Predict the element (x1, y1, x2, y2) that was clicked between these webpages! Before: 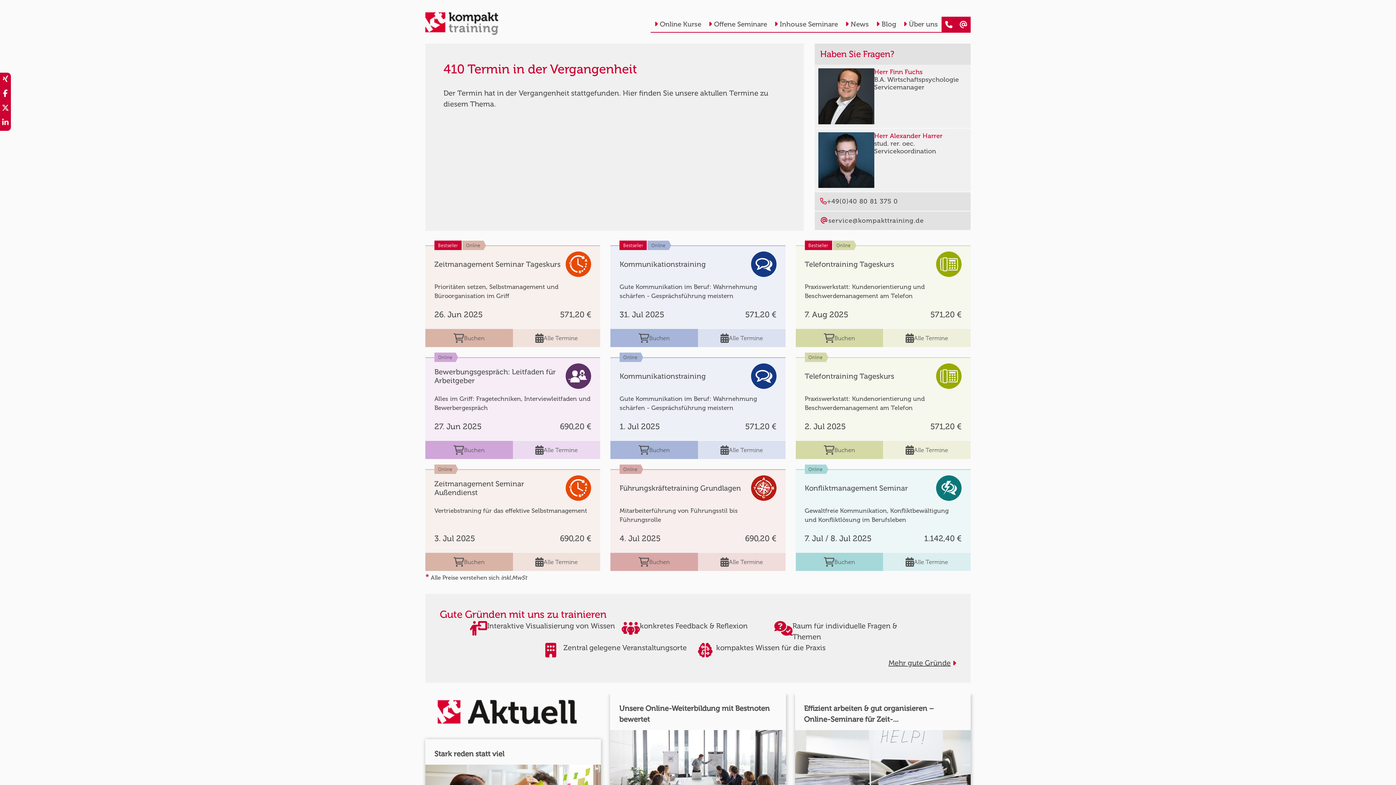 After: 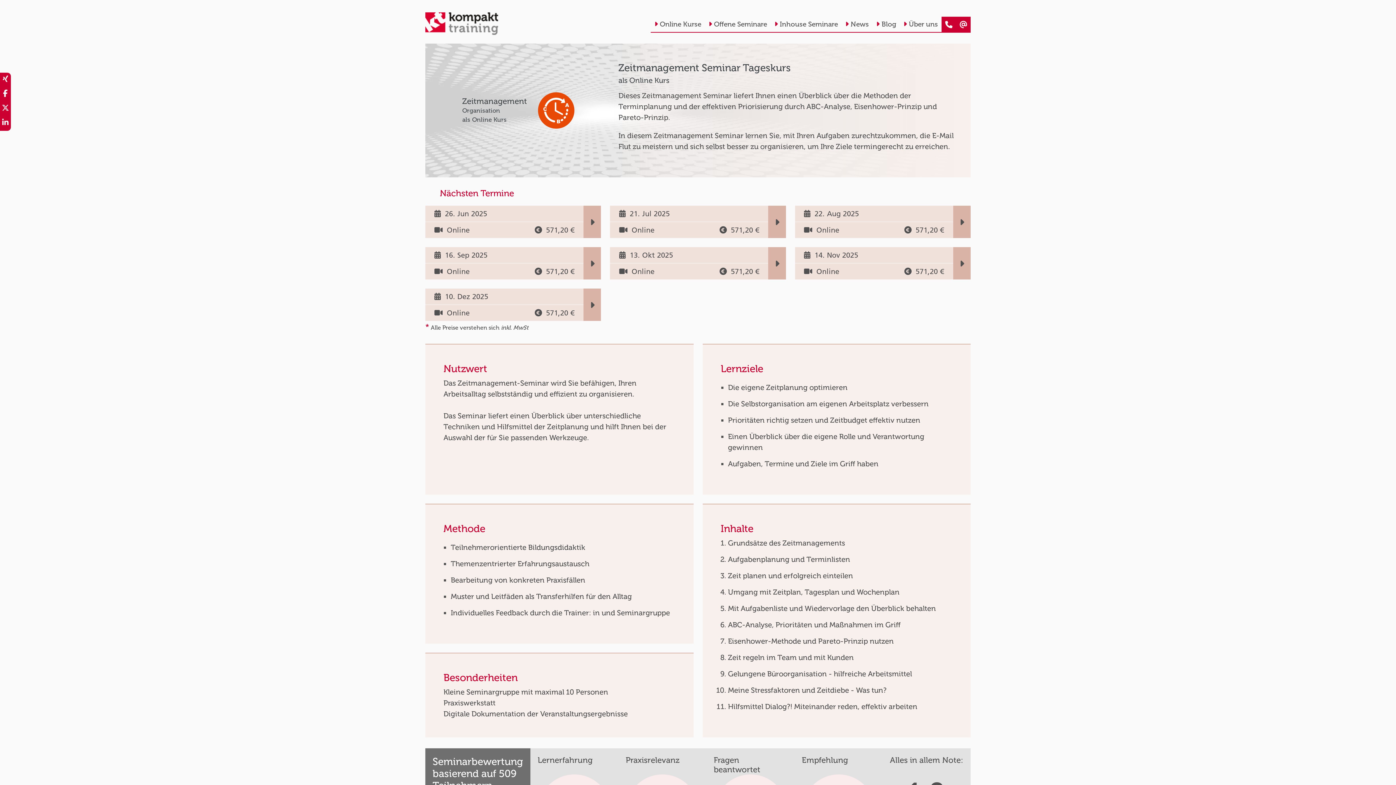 Action: bbox: (512, 329, 600, 347) label: Alle Termine